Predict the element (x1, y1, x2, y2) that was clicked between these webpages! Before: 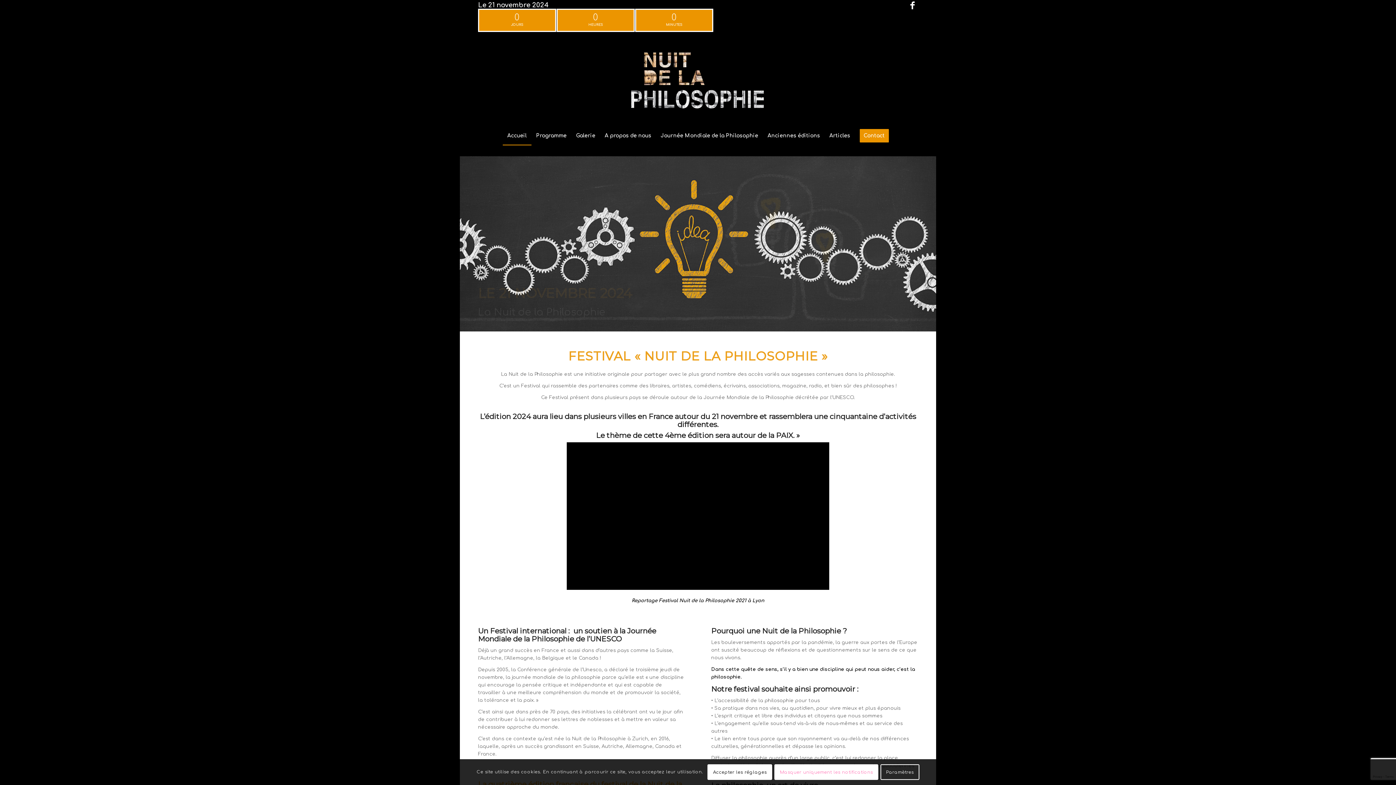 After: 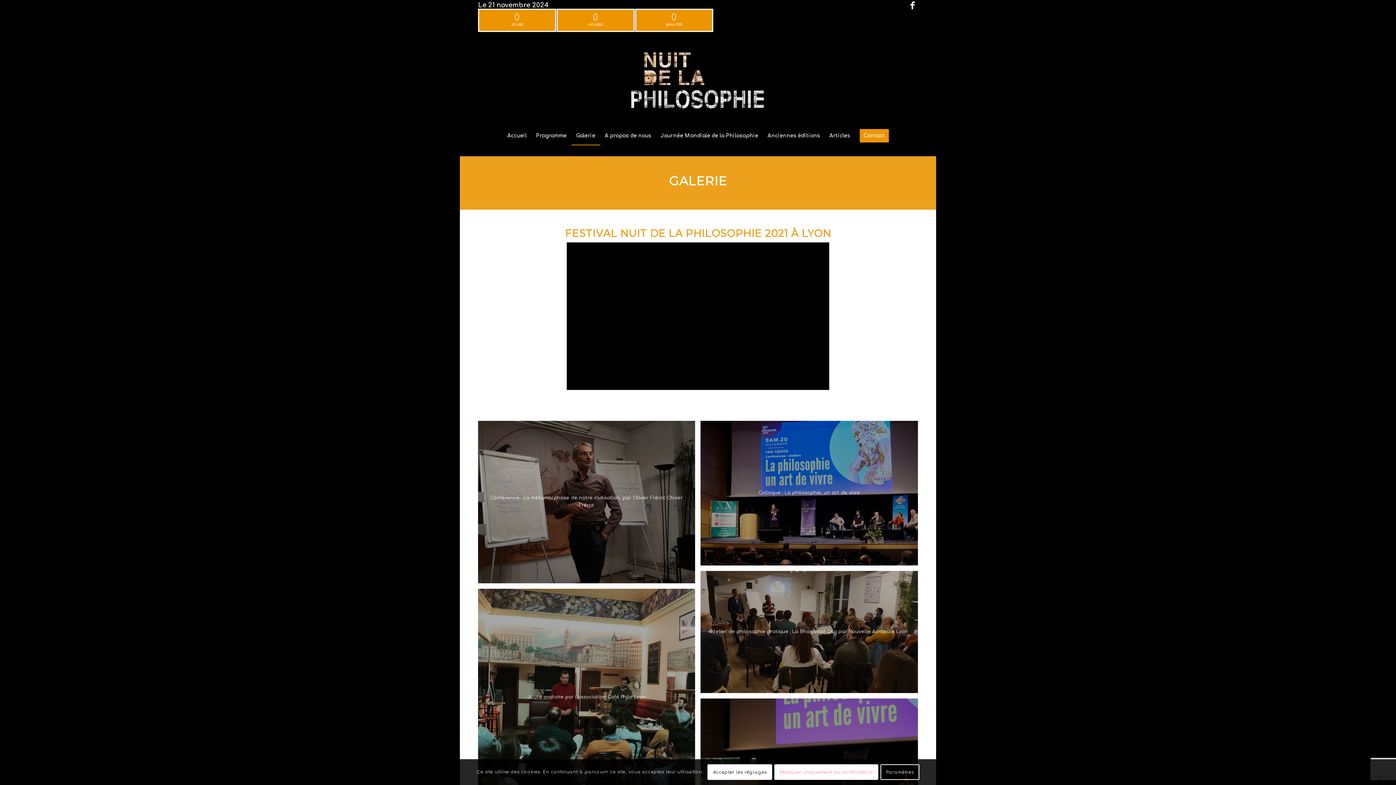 Action: label: Galerie bbox: (571, 126, 600, 145)